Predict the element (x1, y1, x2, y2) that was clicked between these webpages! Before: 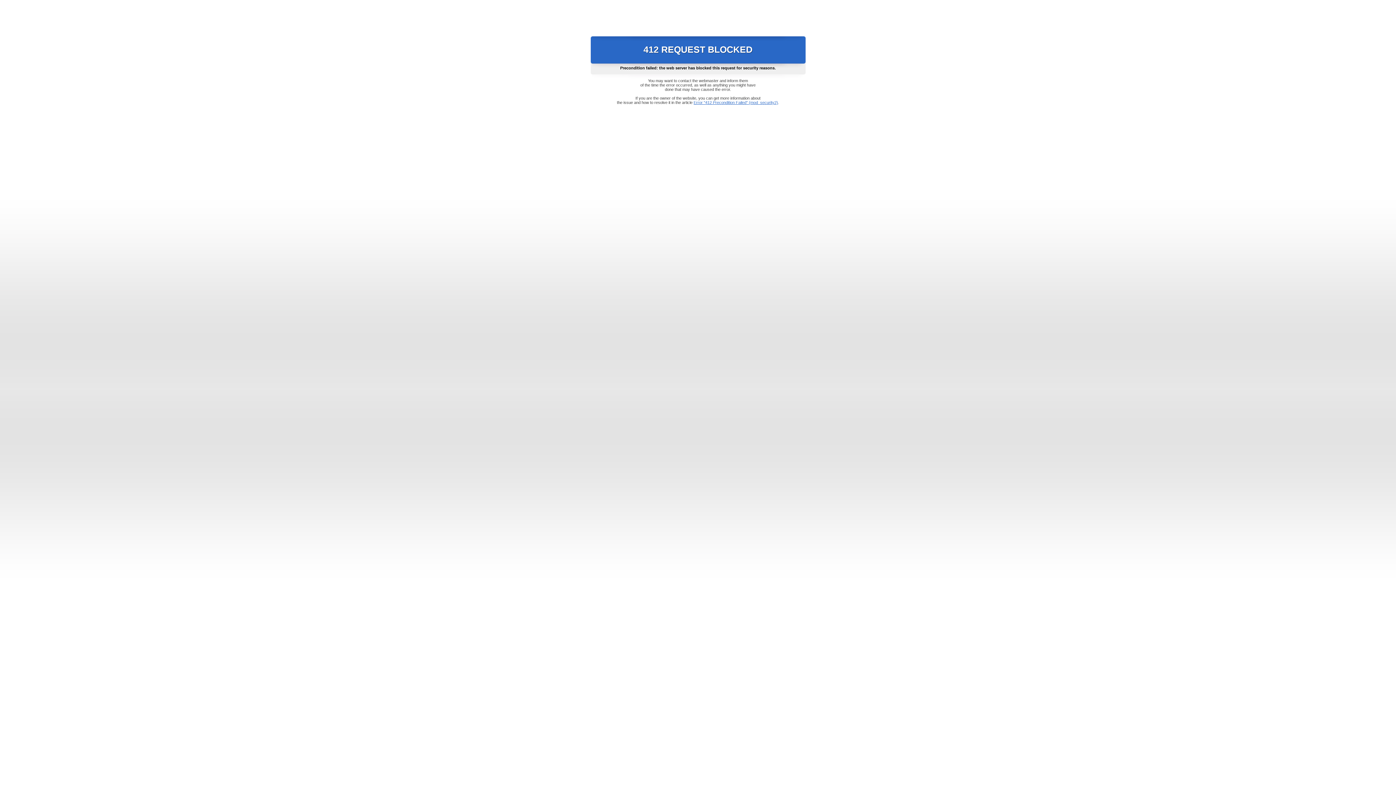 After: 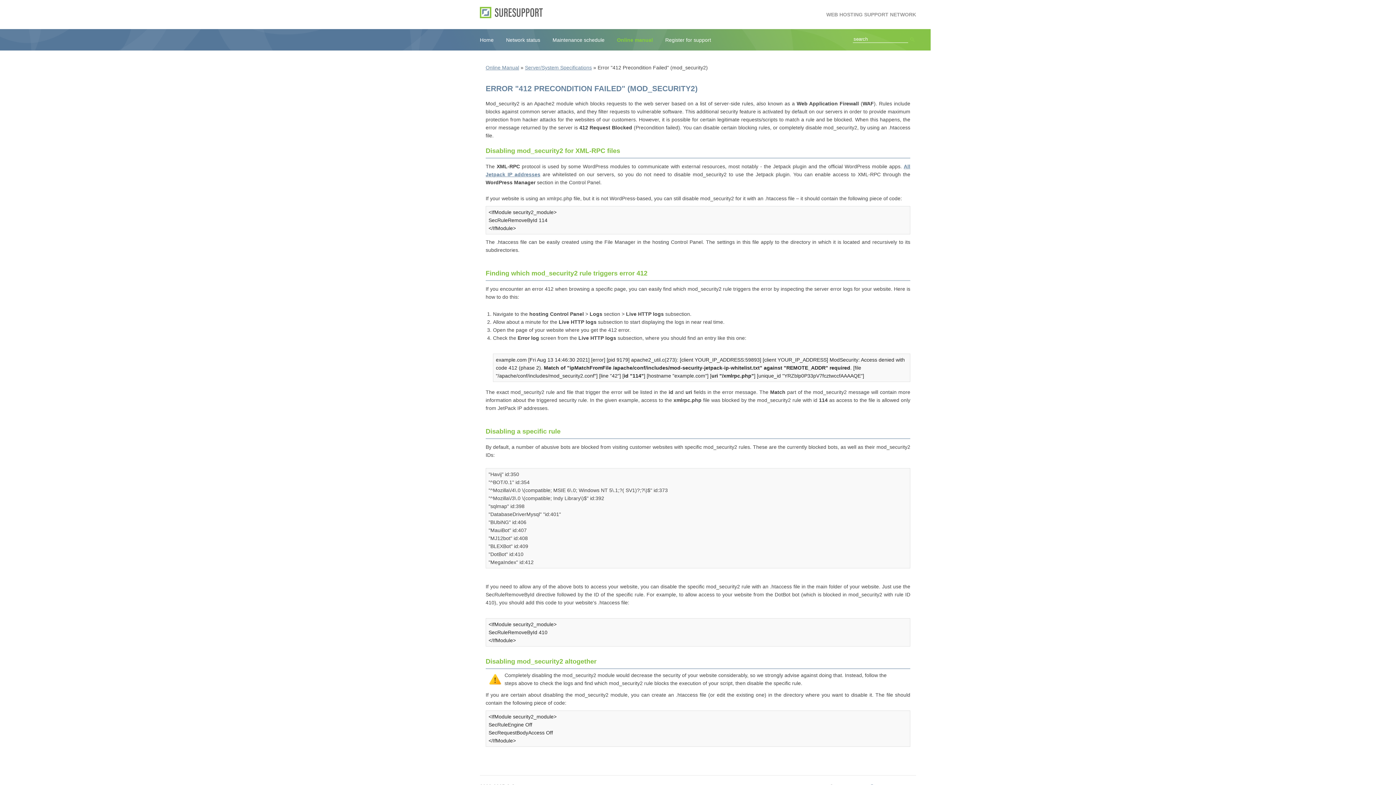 Action: label: Error "412 Precondition Failed" (mod_security2) bbox: (693, 100, 778, 104)